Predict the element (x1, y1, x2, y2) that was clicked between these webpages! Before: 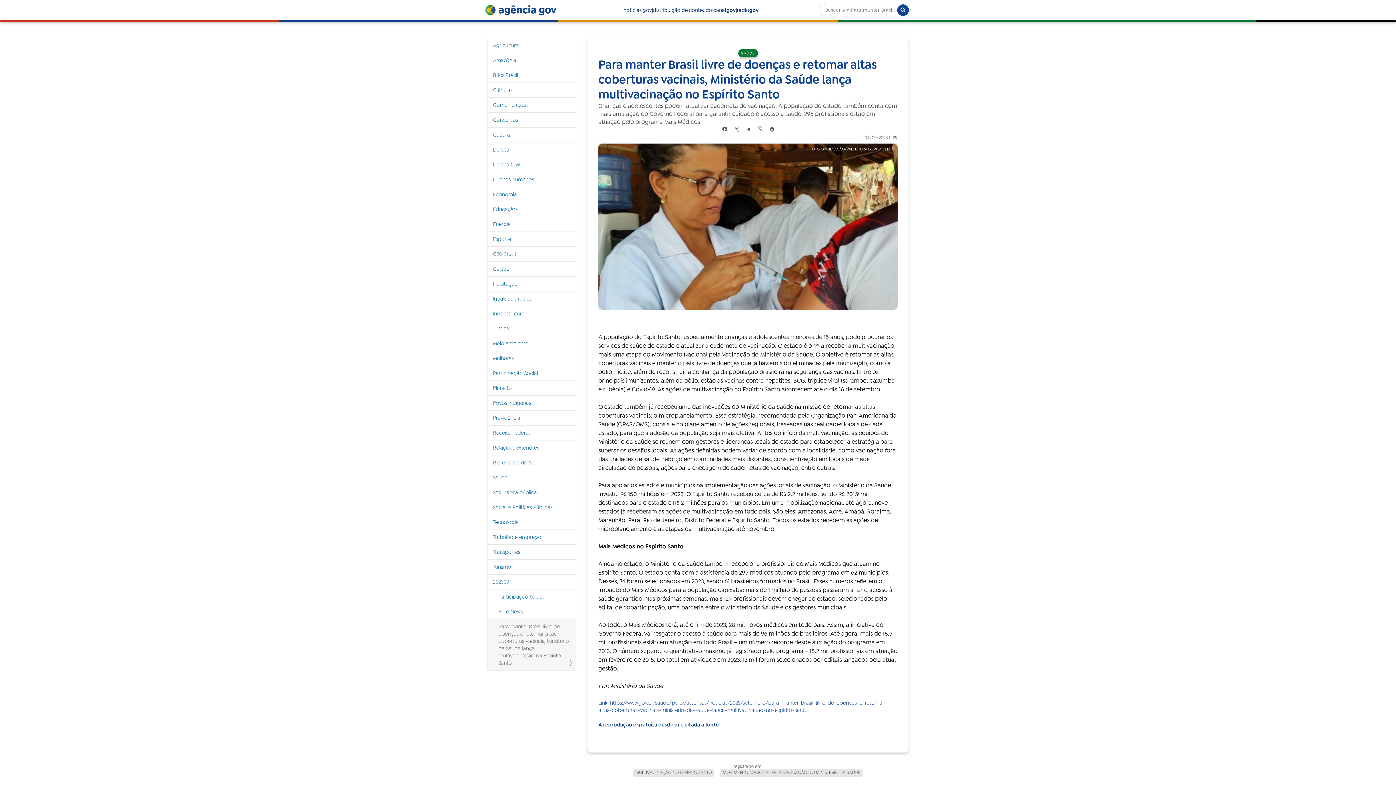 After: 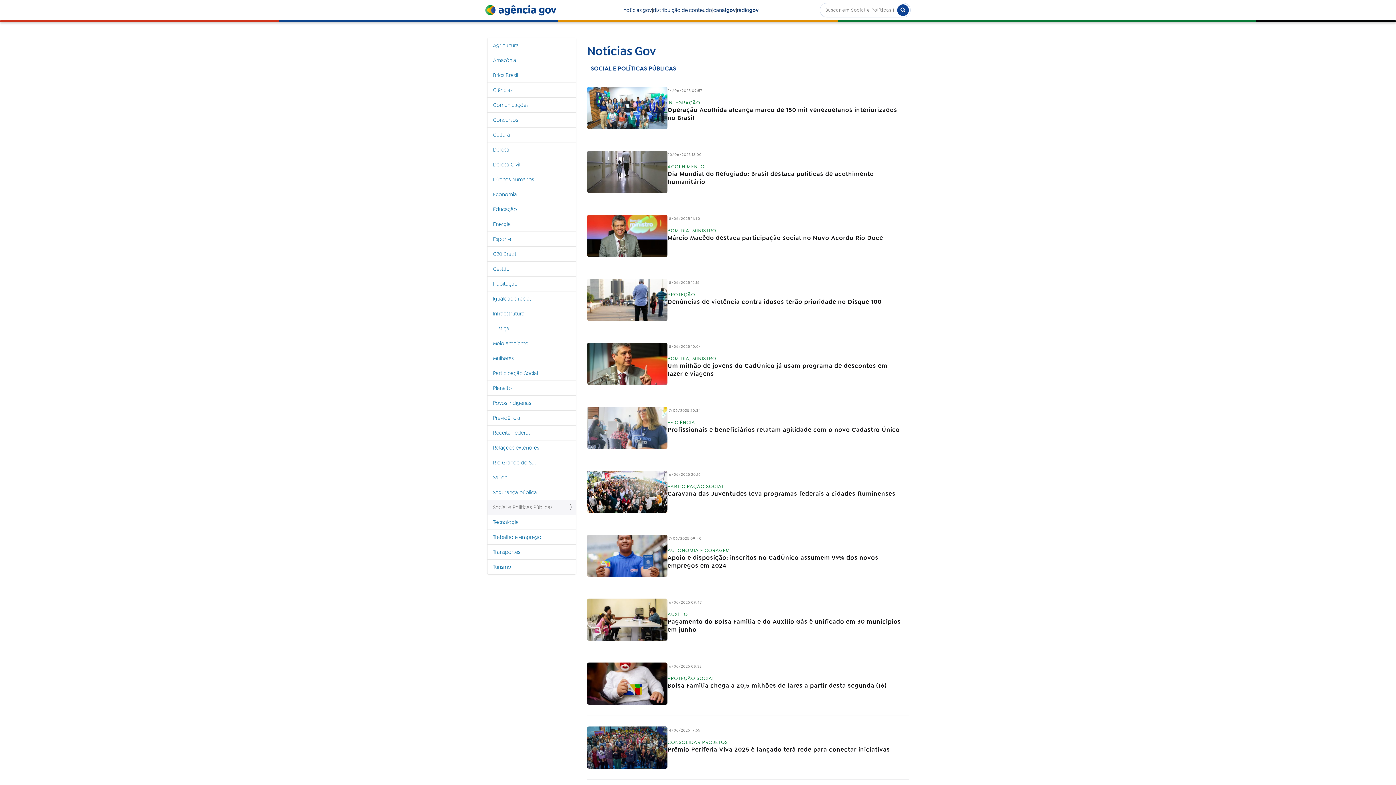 Action: bbox: (487, 500, 576, 514) label: Social e Políticas Públicas